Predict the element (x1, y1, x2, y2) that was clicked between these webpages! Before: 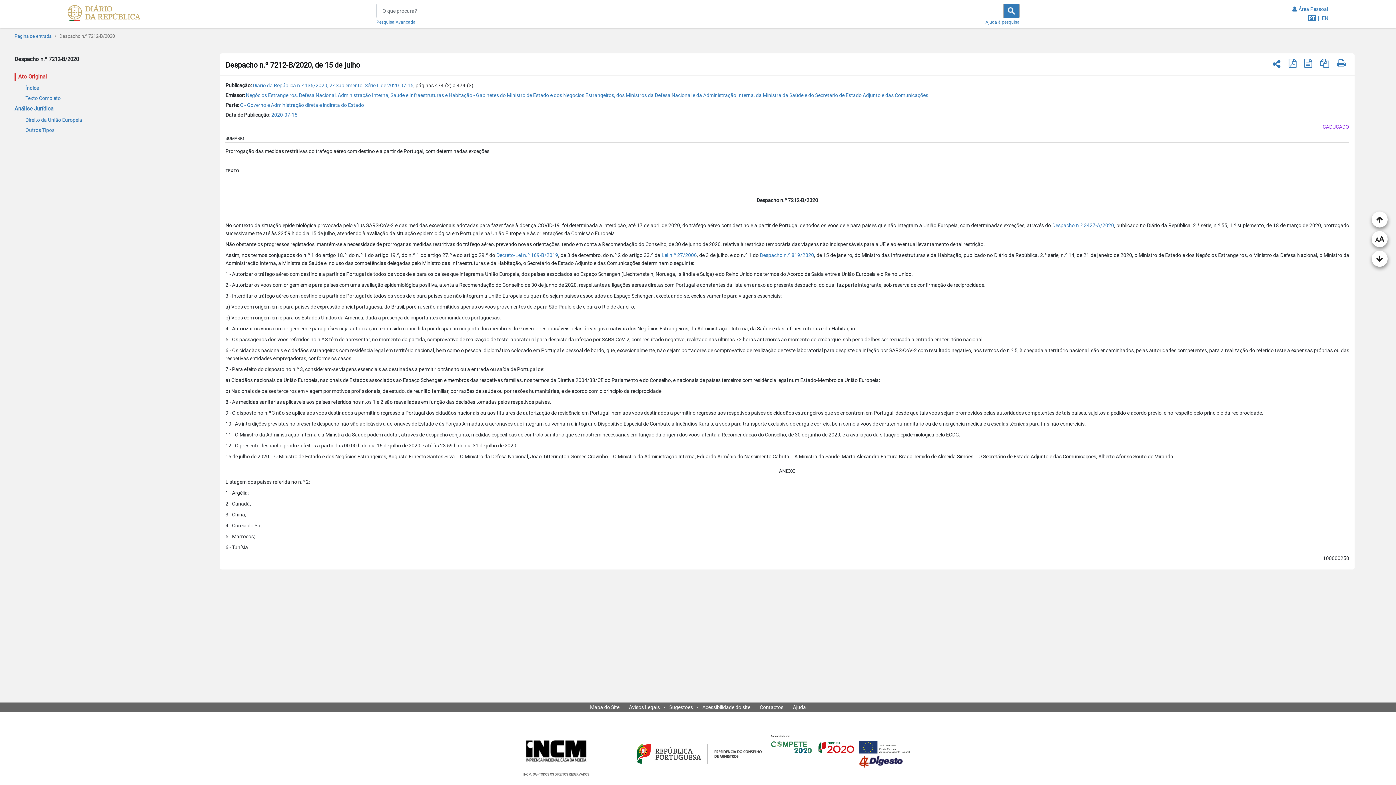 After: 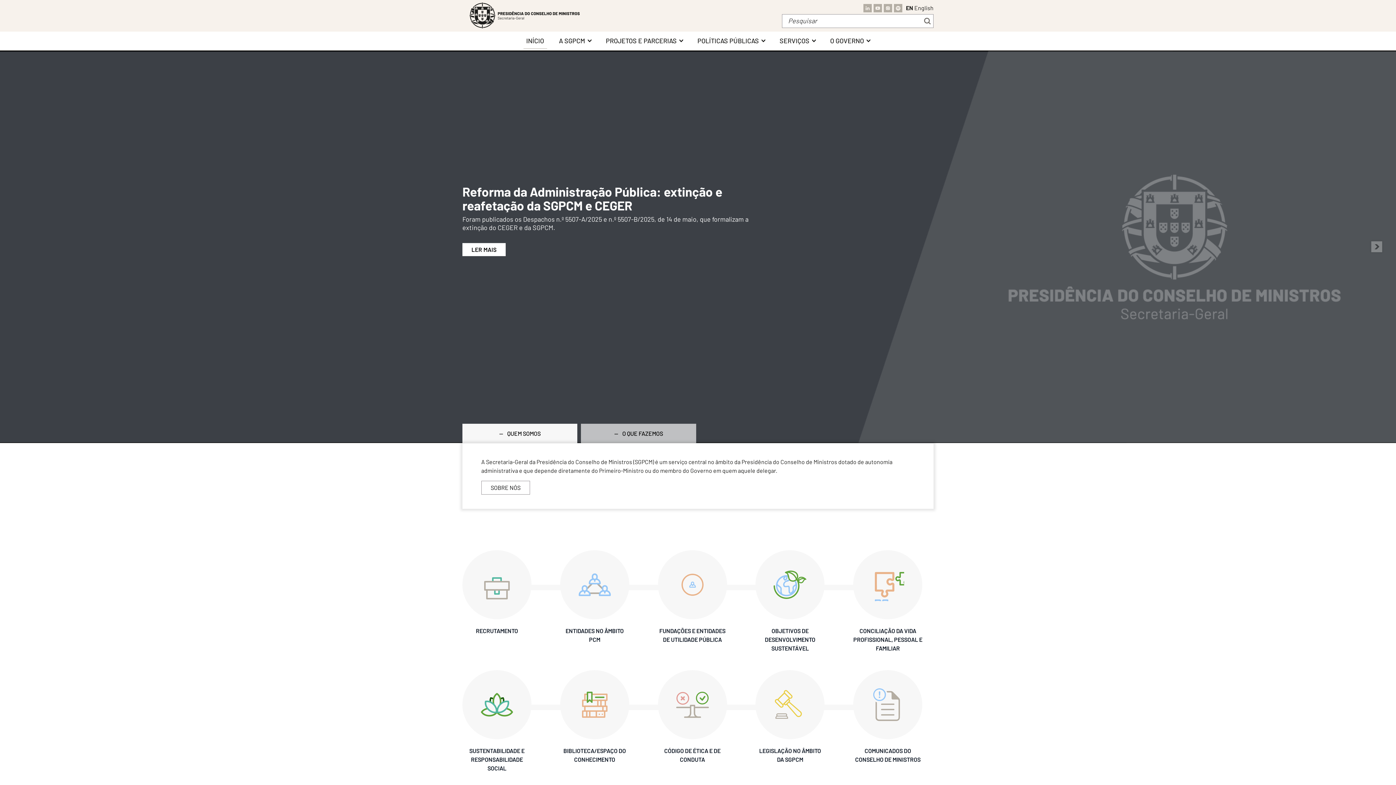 Action: bbox: (627, 769, 769, 774)